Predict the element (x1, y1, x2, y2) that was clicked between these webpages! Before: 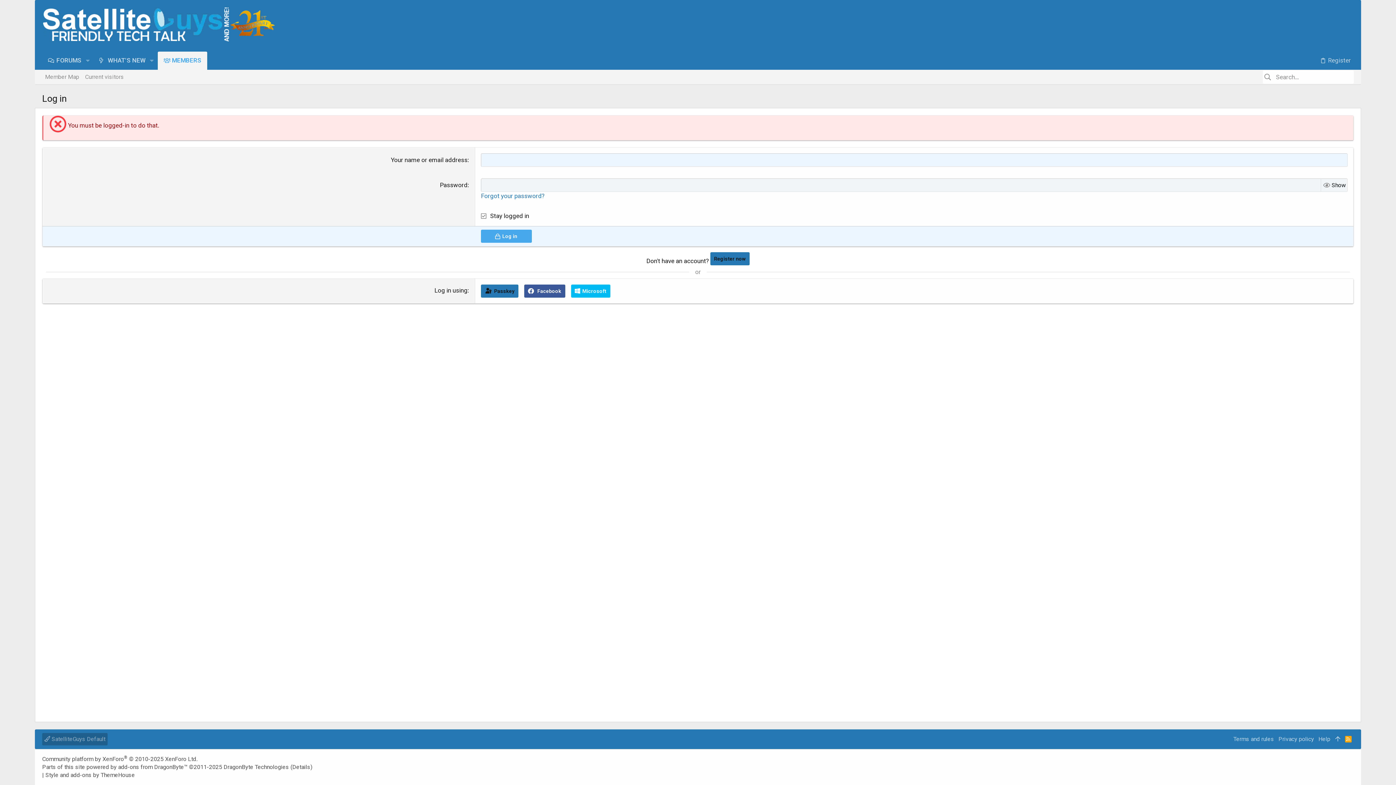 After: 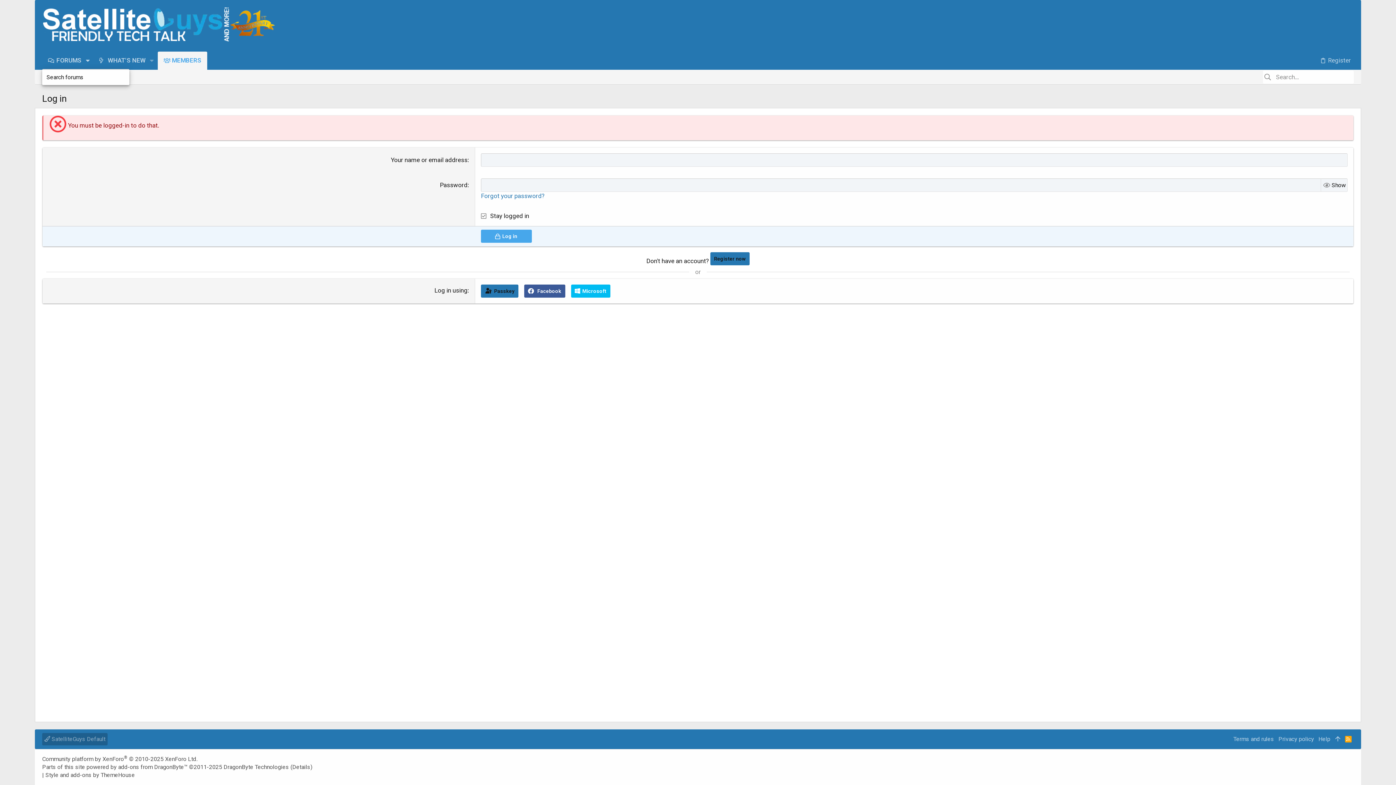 Action: label: Toggle expanded bbox: (82, 51, 93, 69)